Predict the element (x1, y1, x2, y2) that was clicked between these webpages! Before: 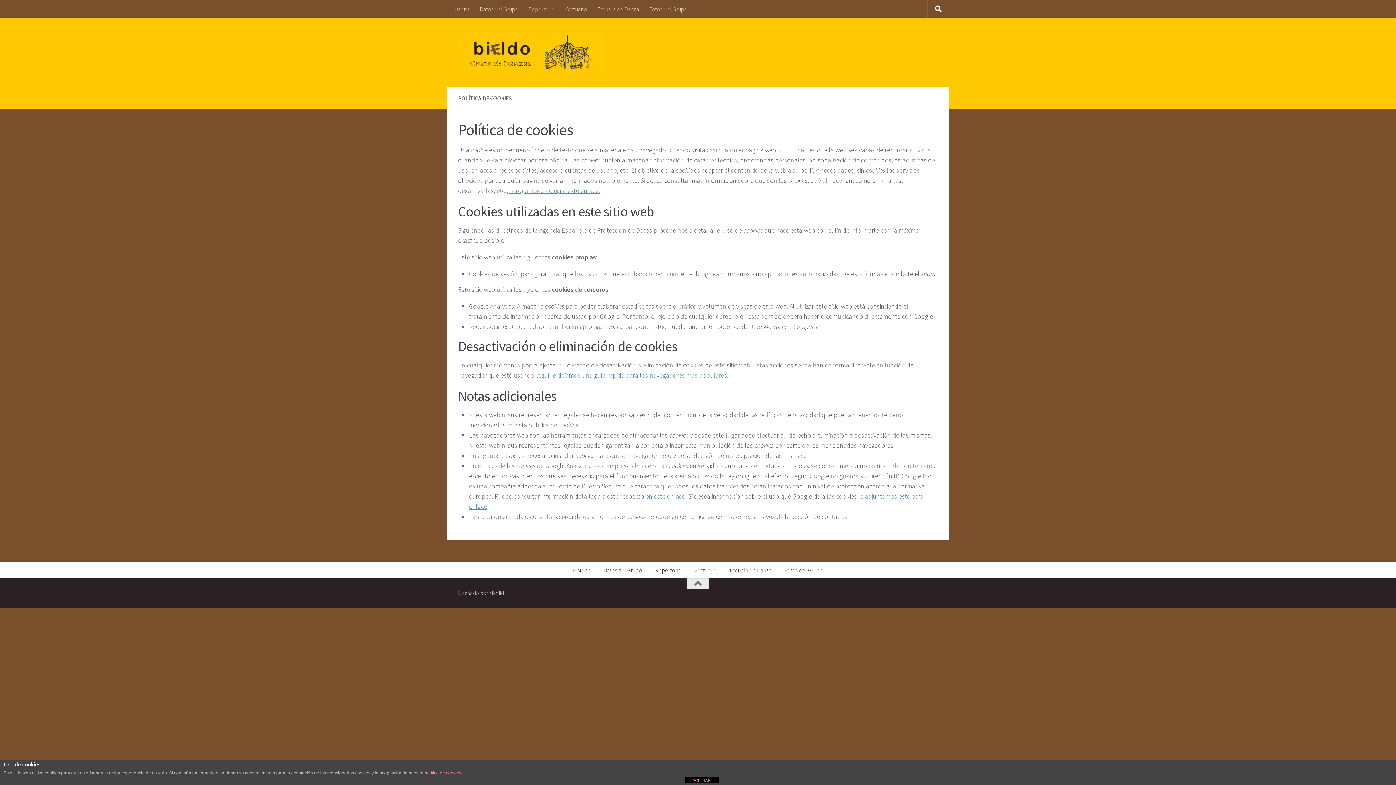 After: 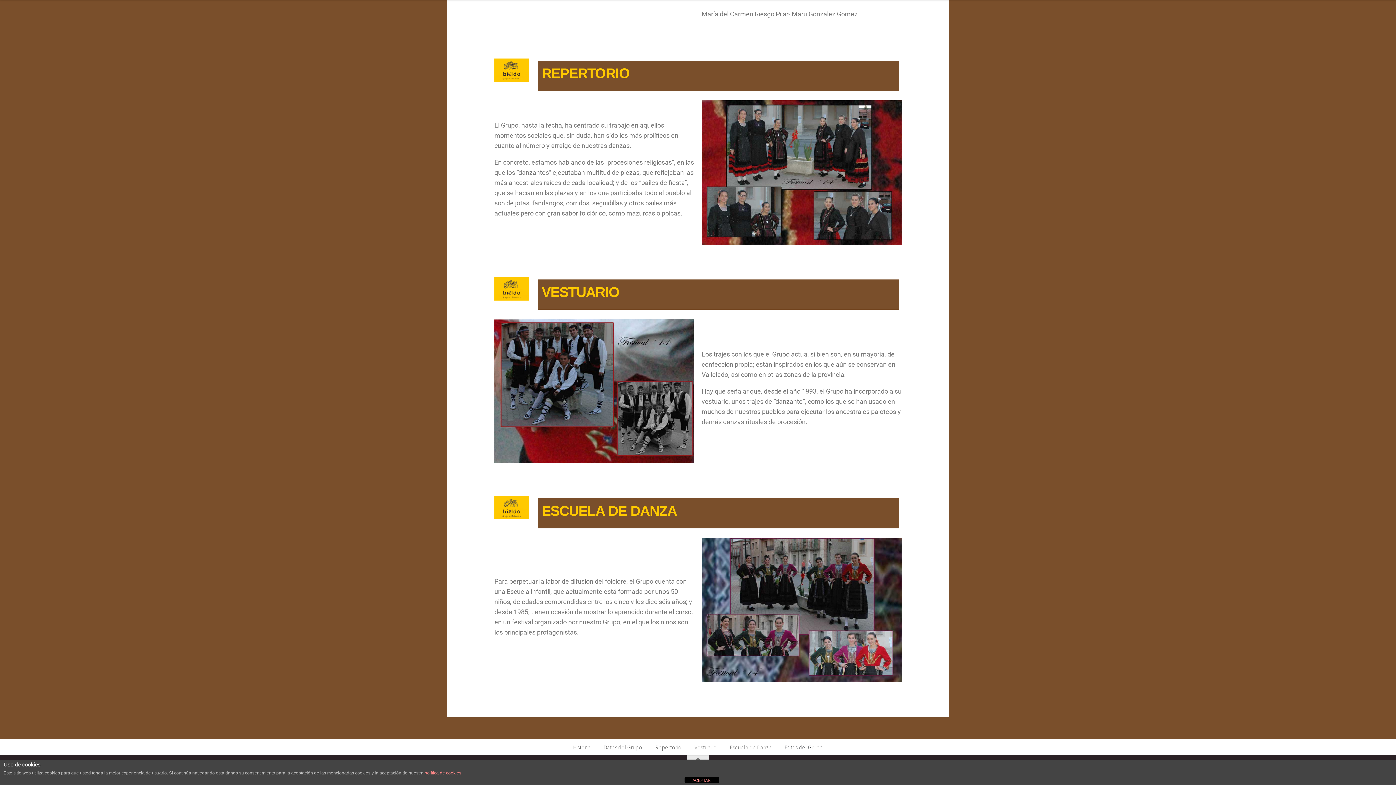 Action: bbox: (592, 0, 644, 18) label: Escuela de Danza